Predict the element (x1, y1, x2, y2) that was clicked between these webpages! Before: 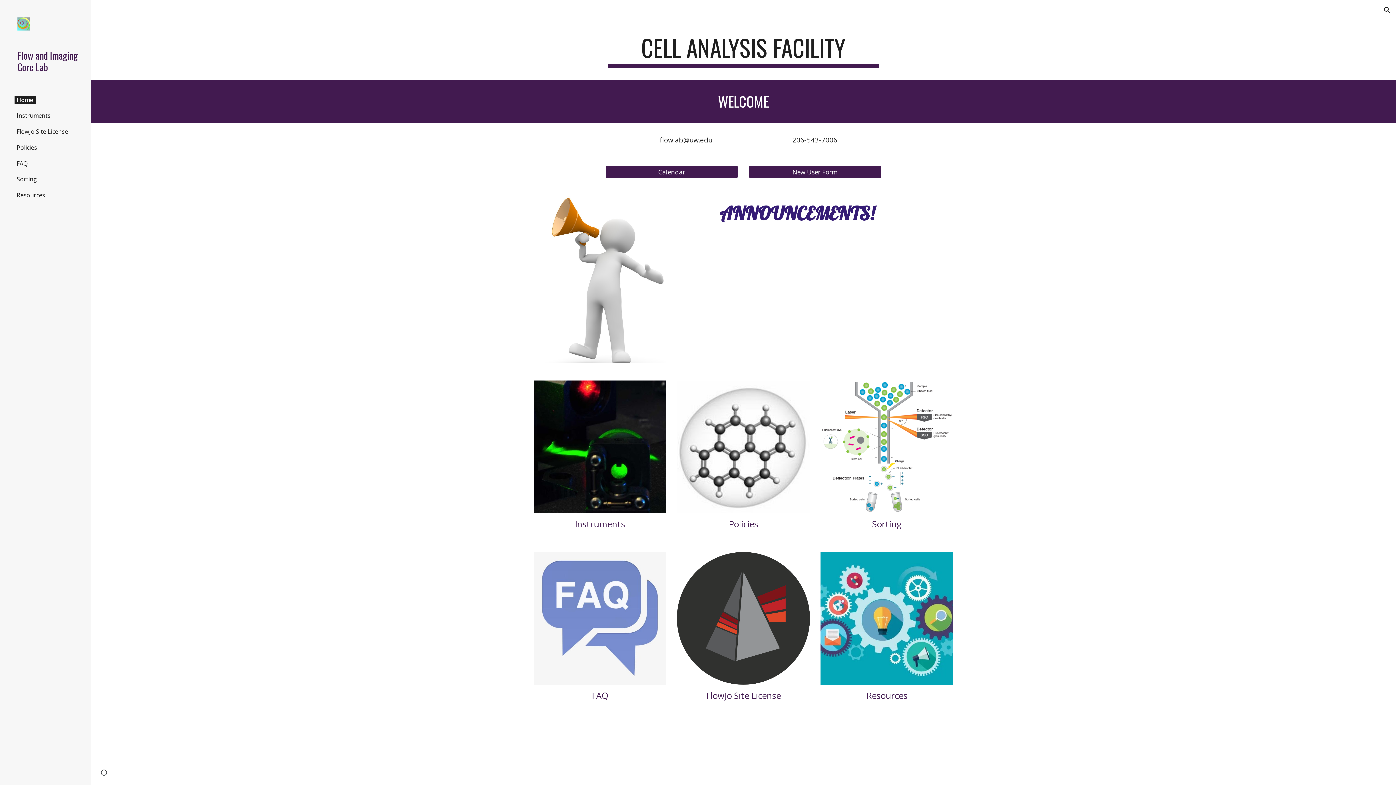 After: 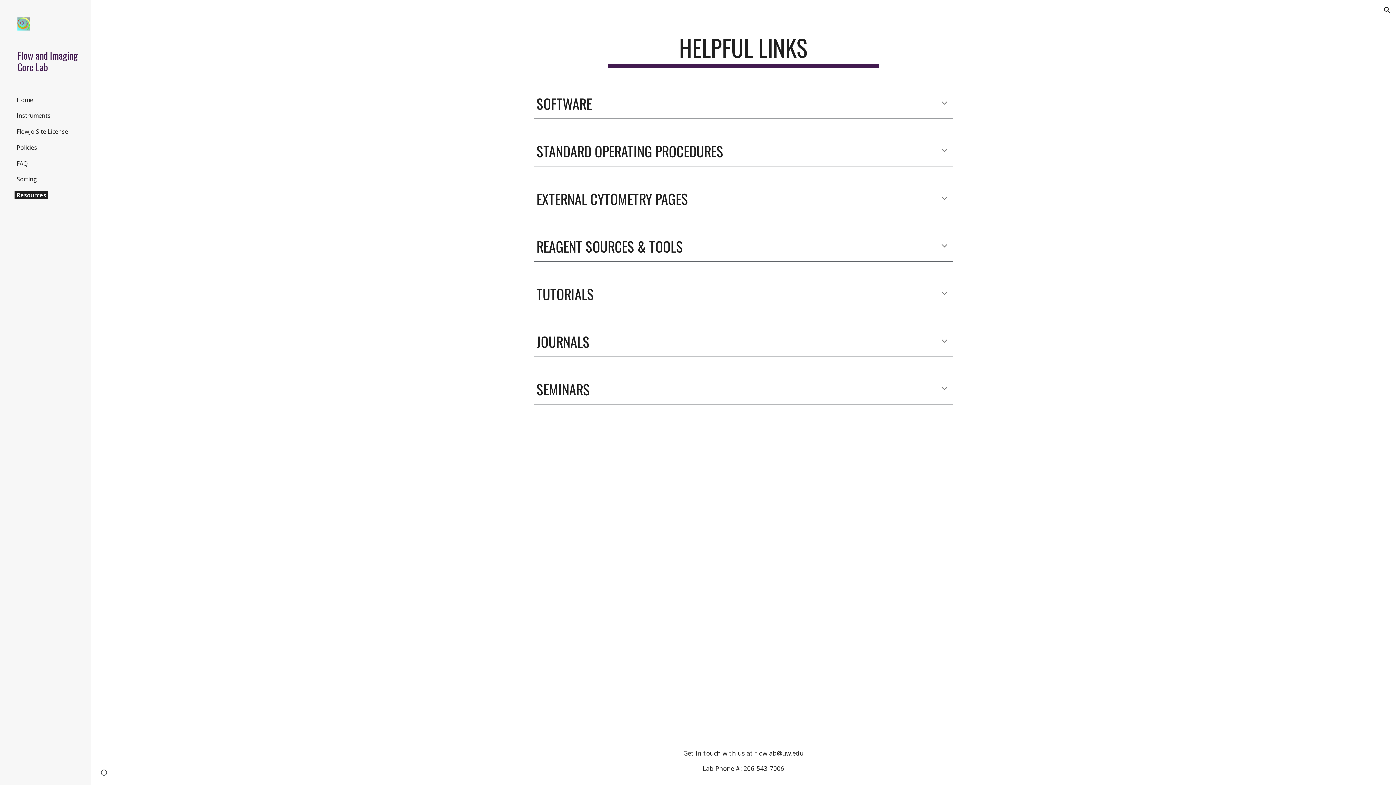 Action: bbox: (820, 552, 953, 685)